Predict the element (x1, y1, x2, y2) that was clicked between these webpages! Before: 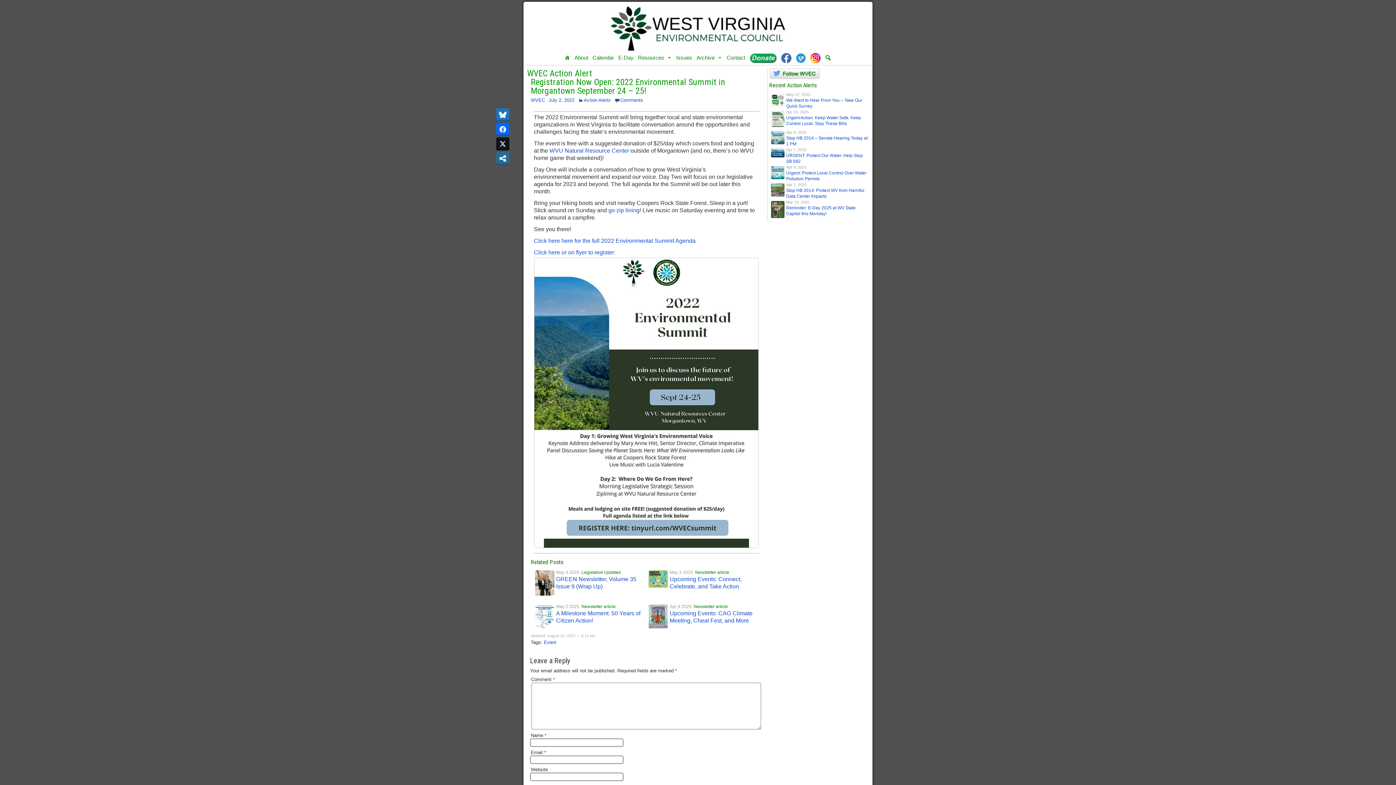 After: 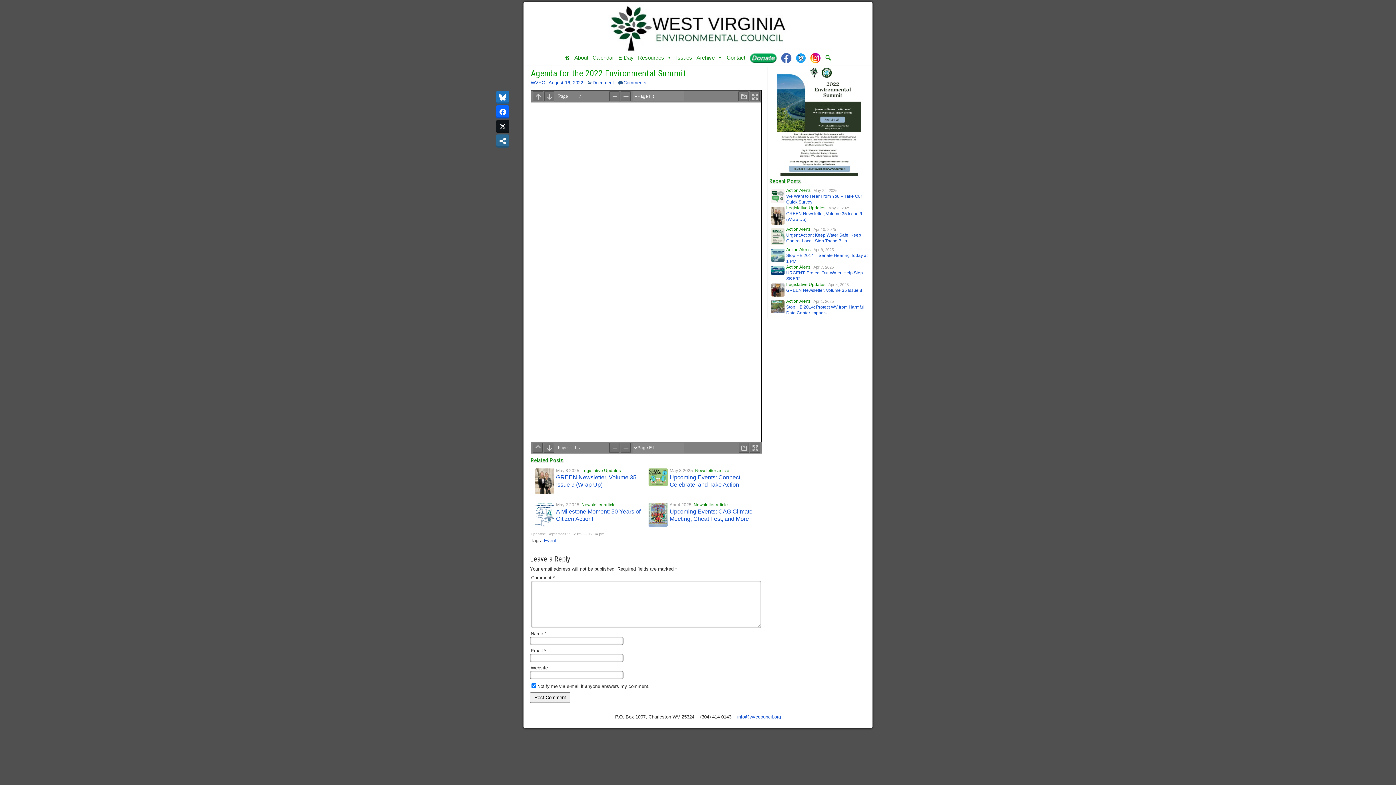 Action: label: Click here here for the full 2022 Environmental Summit Agenda bbox: (534, 237, 695, 244)